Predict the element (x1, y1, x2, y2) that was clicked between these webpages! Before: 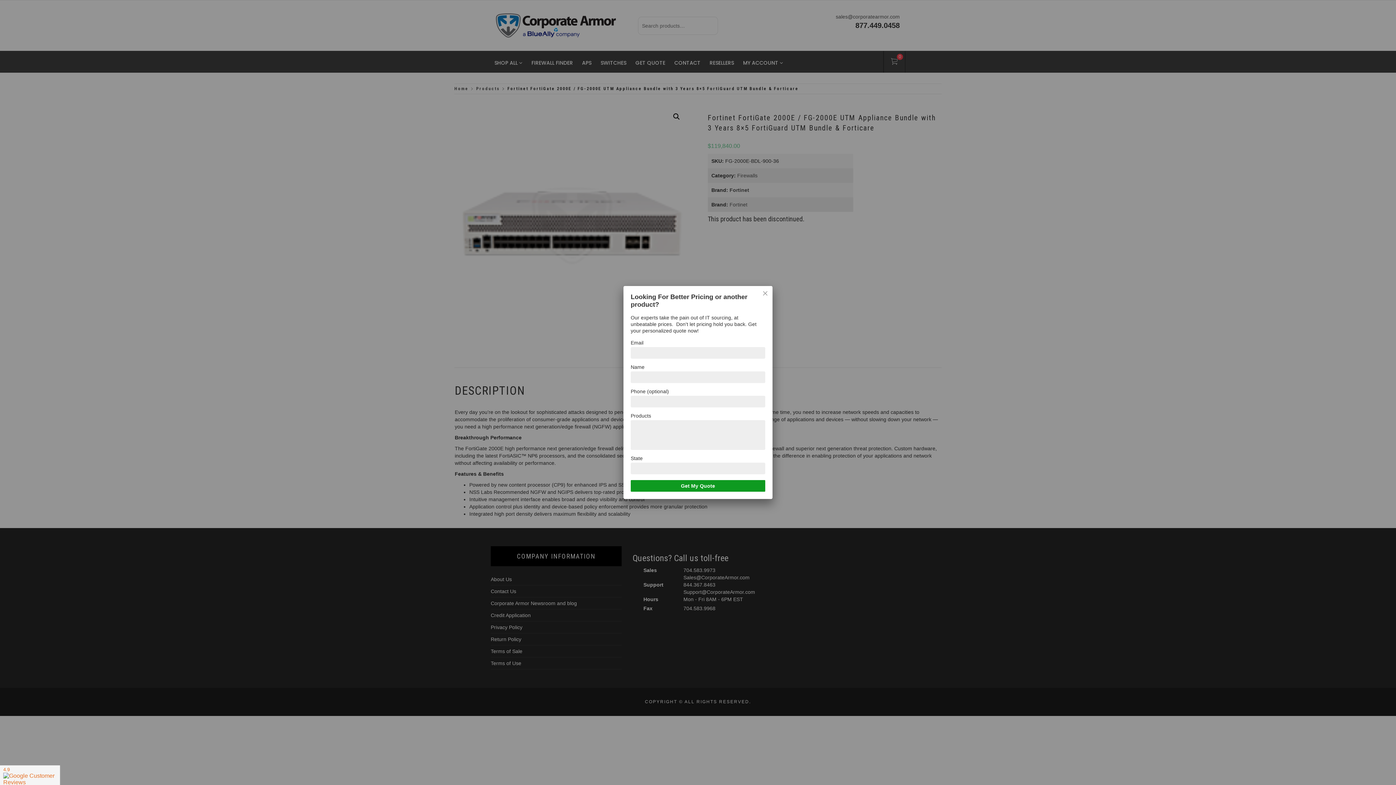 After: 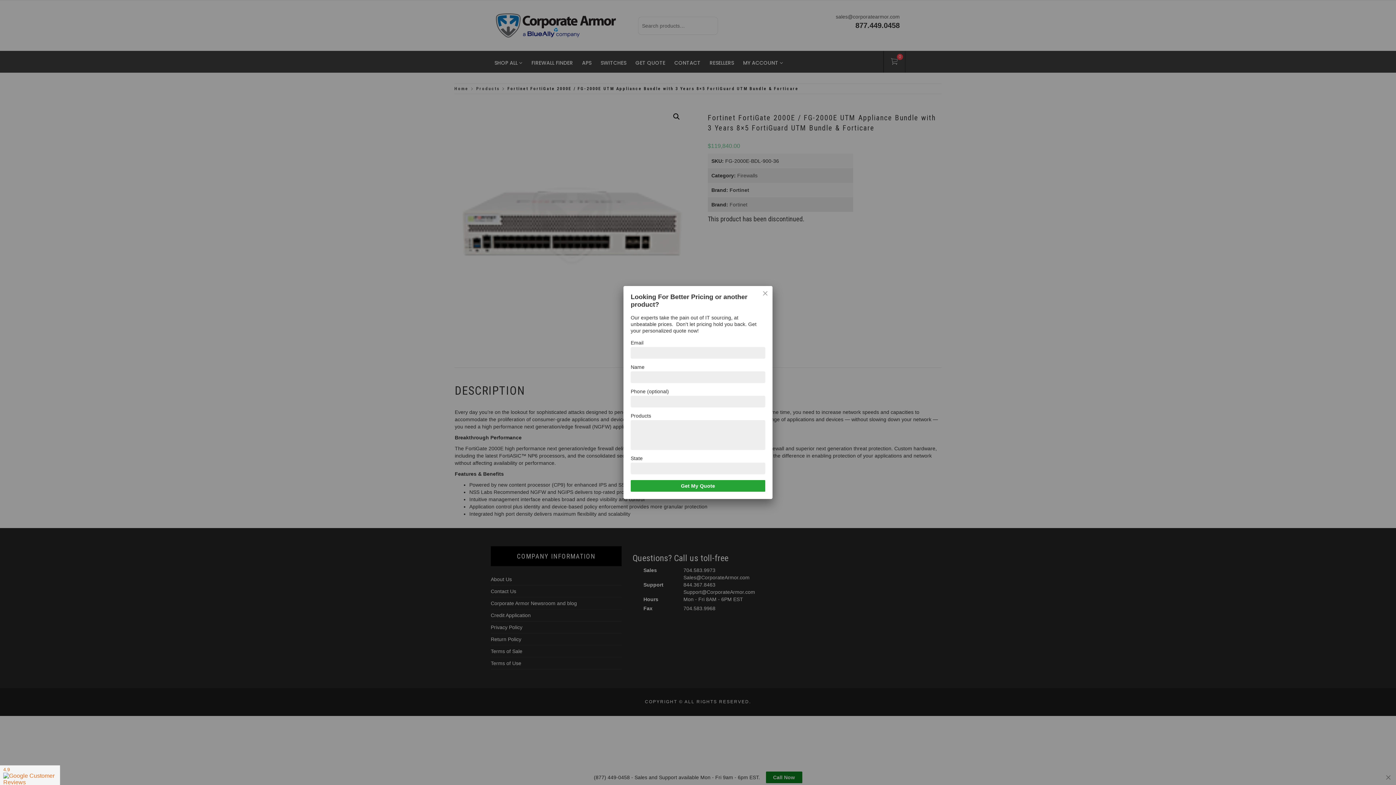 Action: label: Get My Quote bbox: (630, 480, 765, 492)